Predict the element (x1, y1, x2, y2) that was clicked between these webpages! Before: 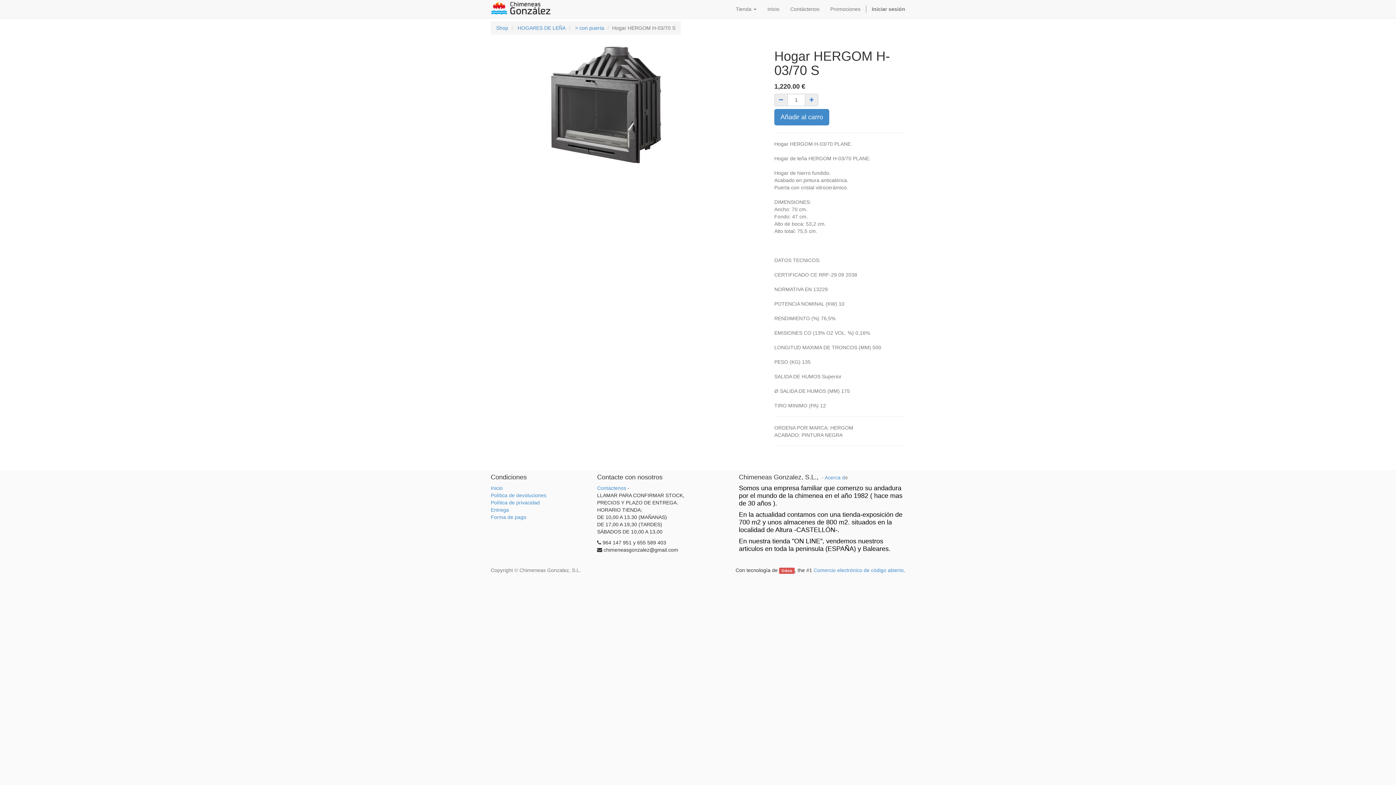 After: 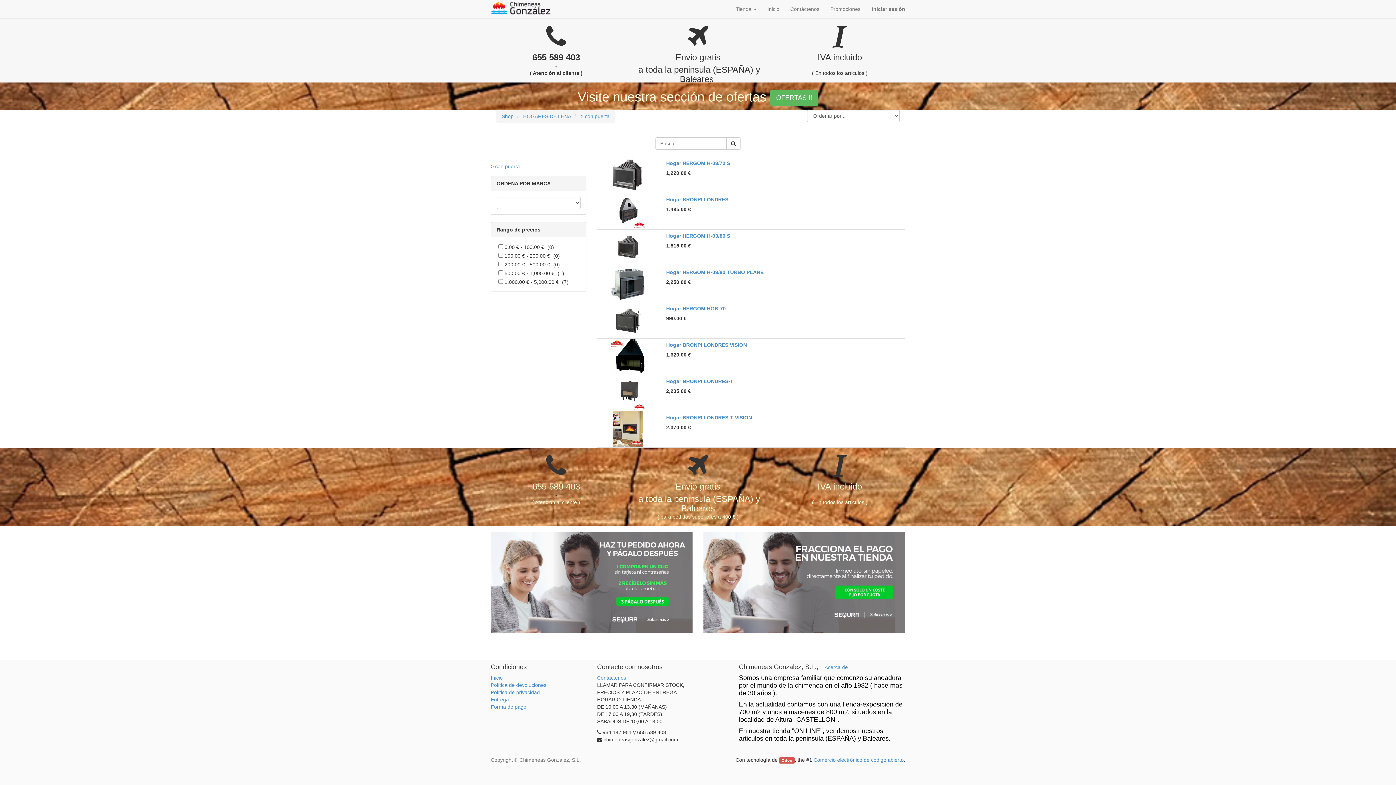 Action: label: > con puerta bbox: (575, 25, 604, 30)